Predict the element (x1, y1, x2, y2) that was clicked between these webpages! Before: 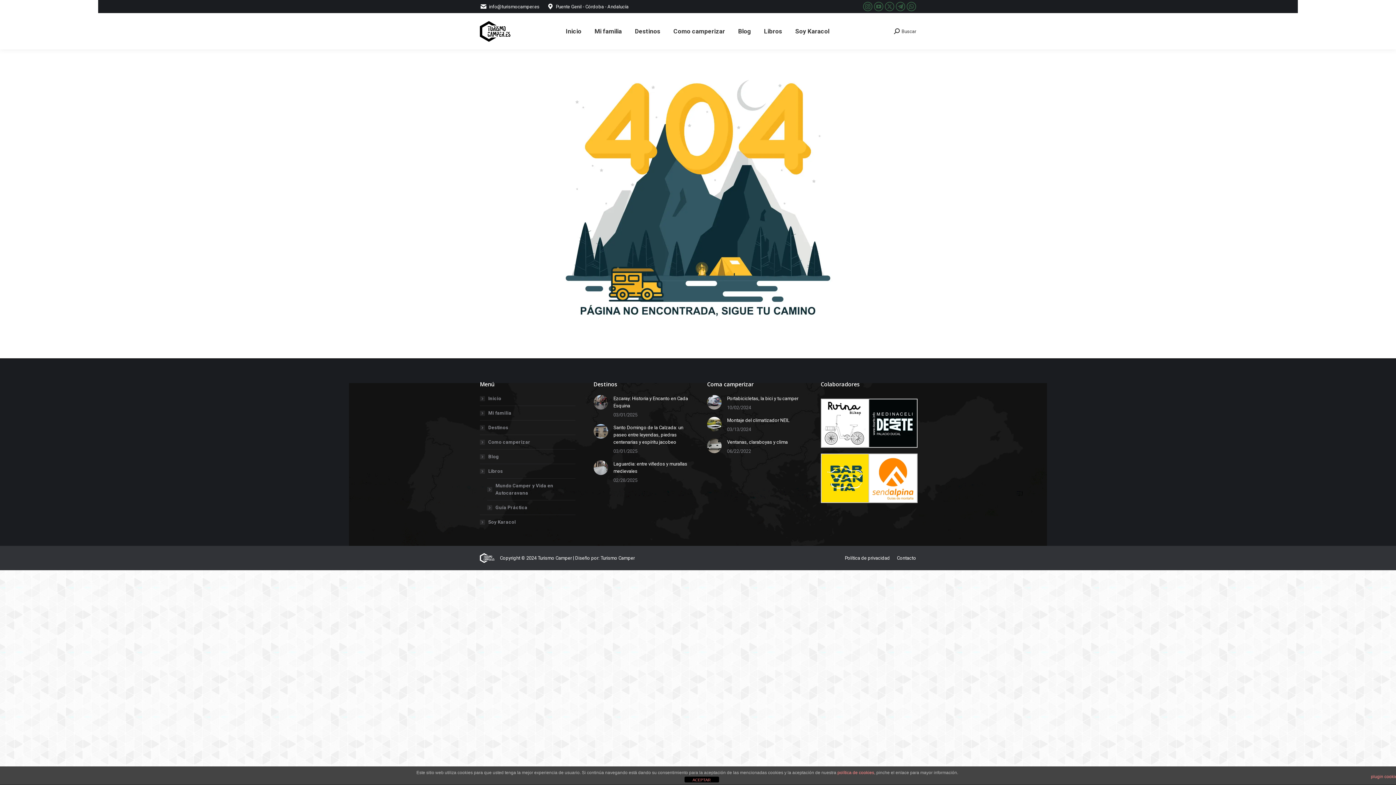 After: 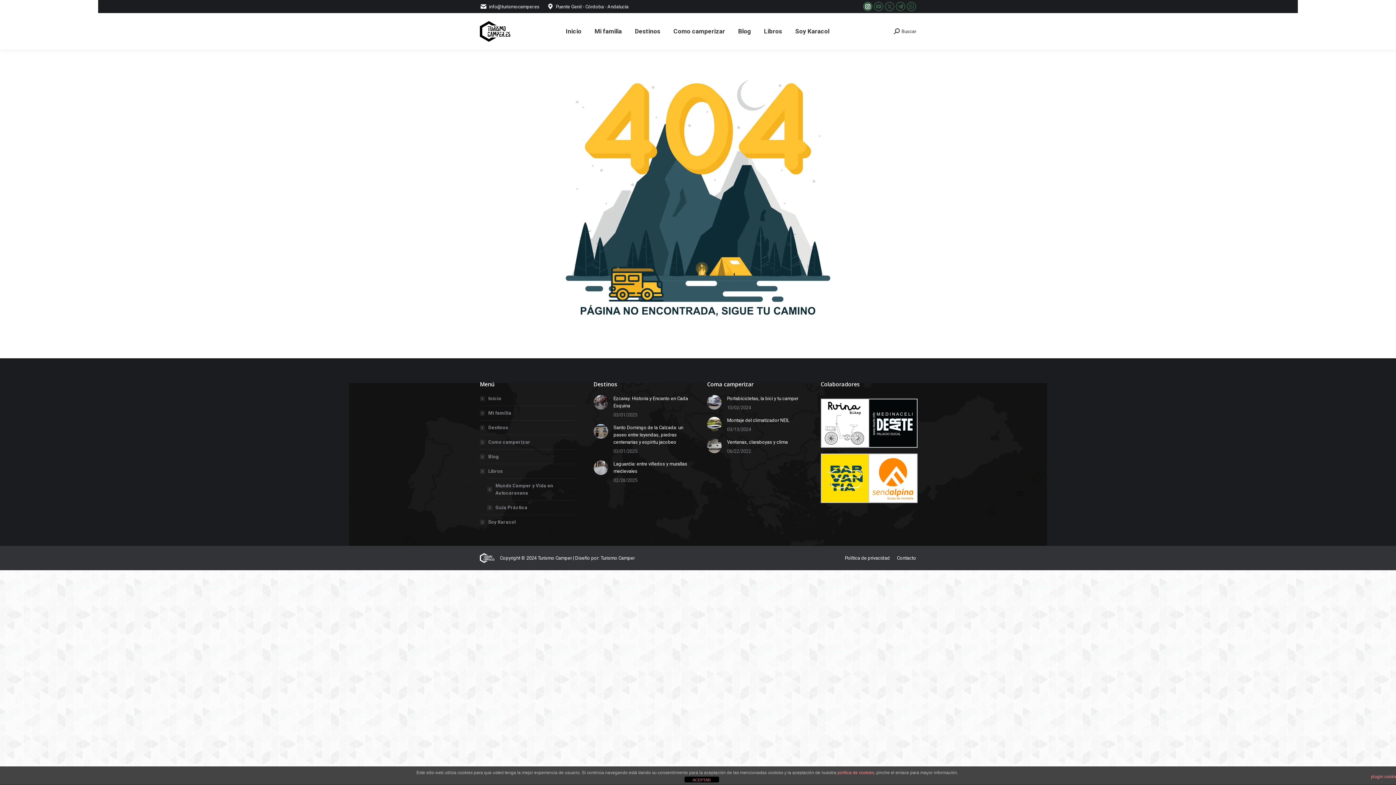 Action: bbox: (863, 1, 872, 11) label: Instagram page opens in new window